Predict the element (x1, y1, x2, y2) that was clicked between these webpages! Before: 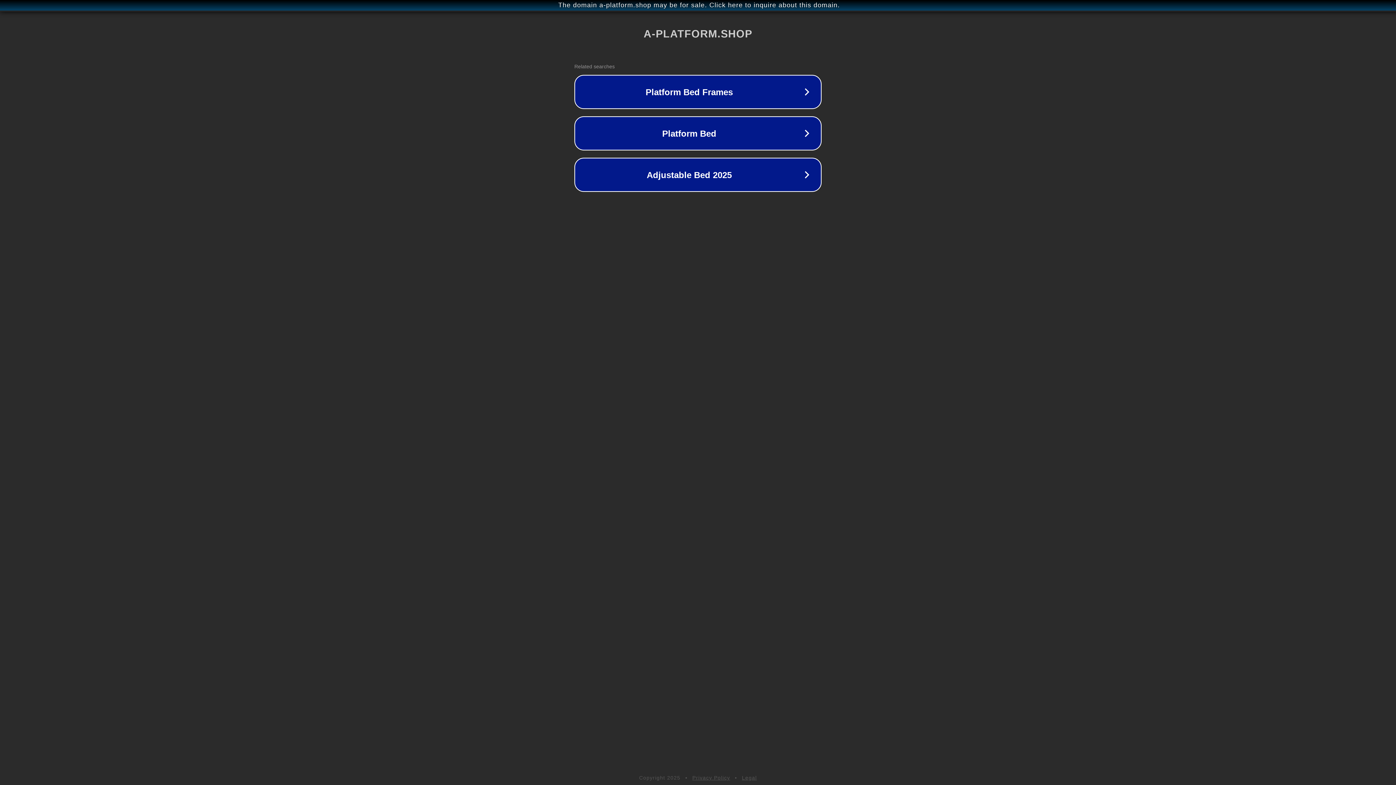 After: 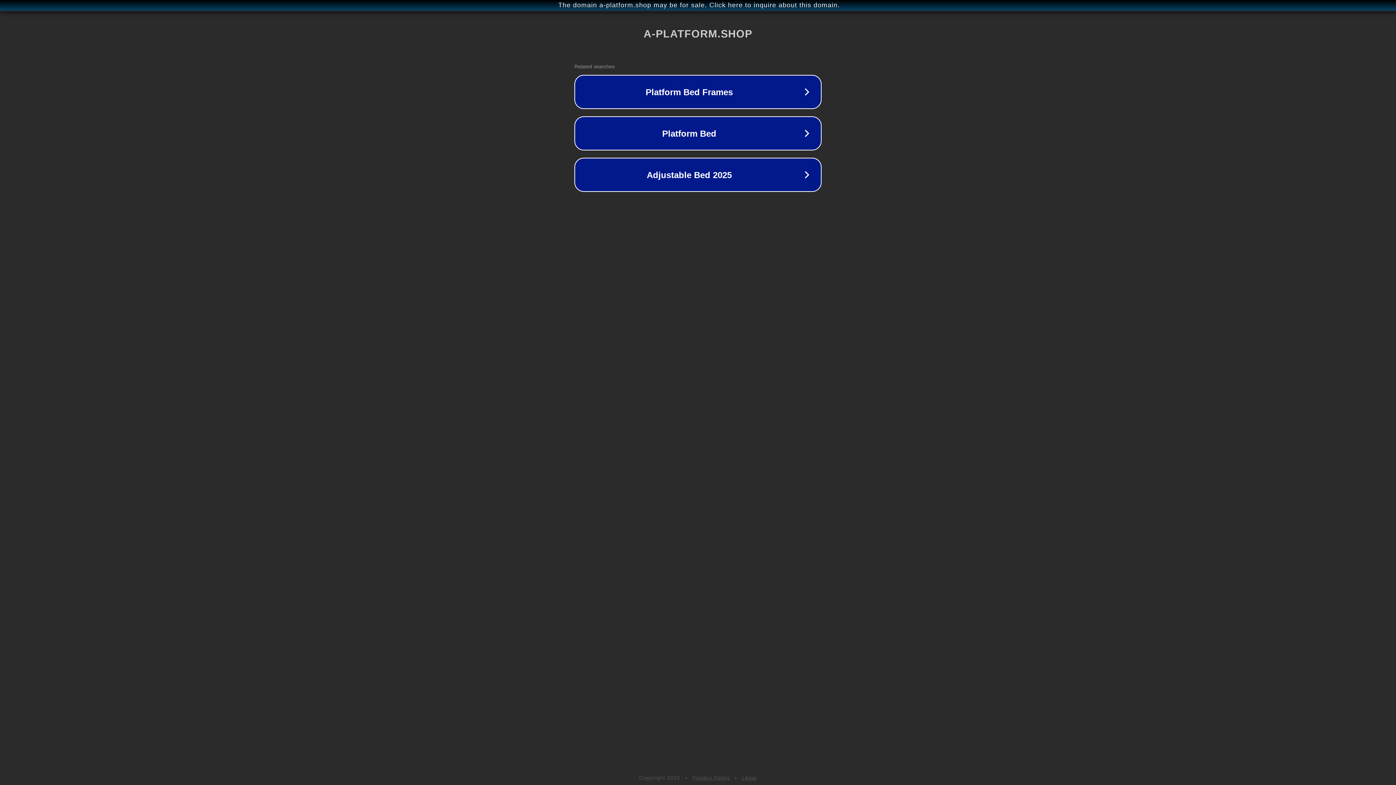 Action: label: Legal bbox: (742, 775, 757, 781)